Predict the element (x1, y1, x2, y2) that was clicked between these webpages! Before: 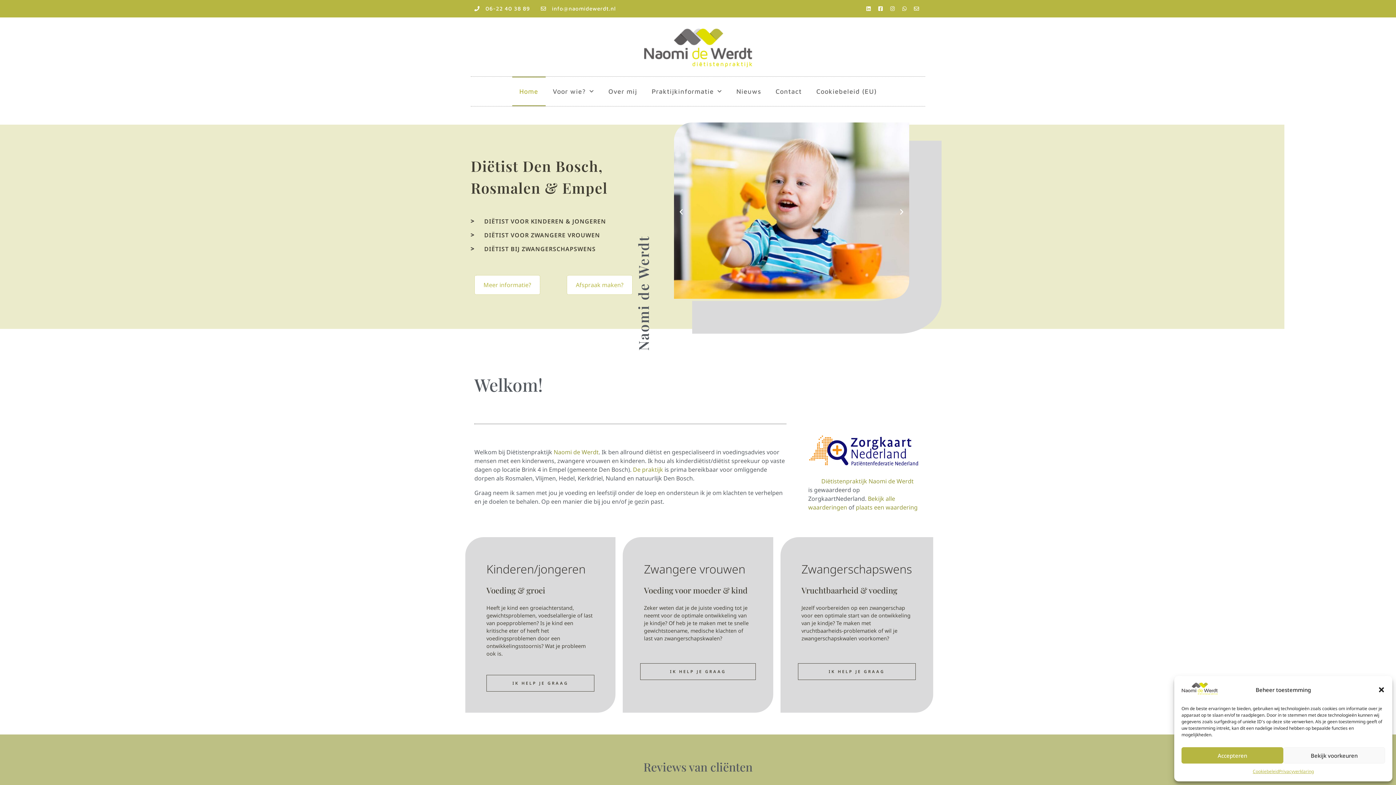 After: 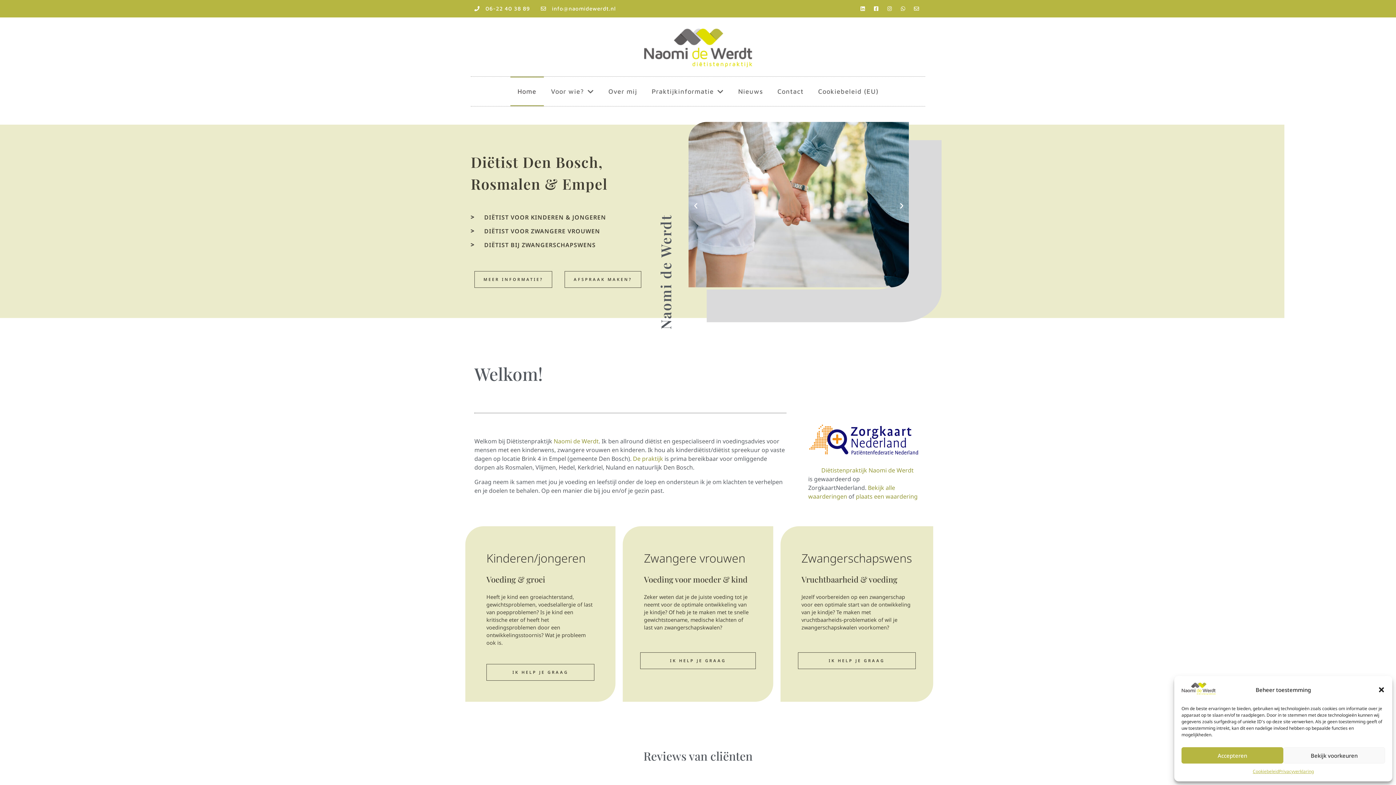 Action: bbox: (643, 24, 752, 70)